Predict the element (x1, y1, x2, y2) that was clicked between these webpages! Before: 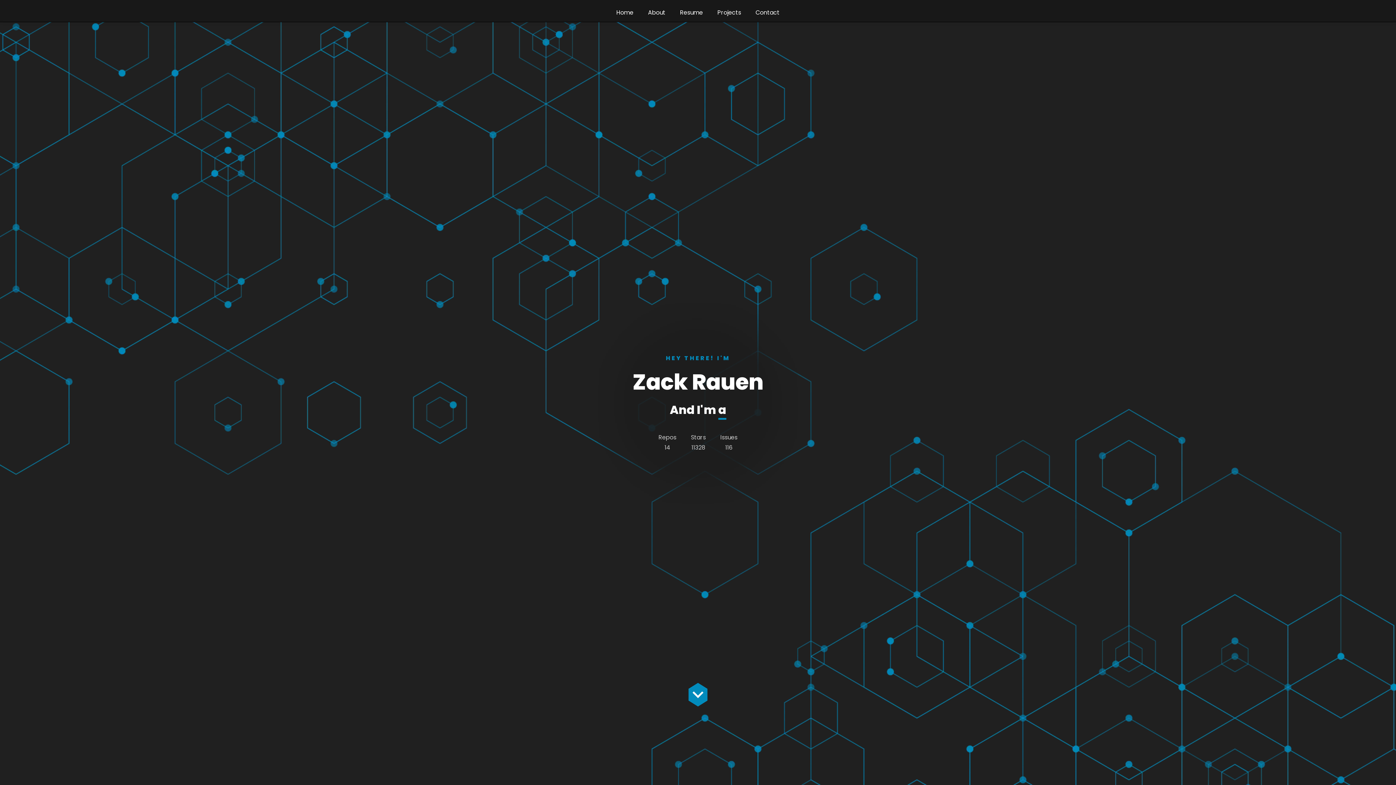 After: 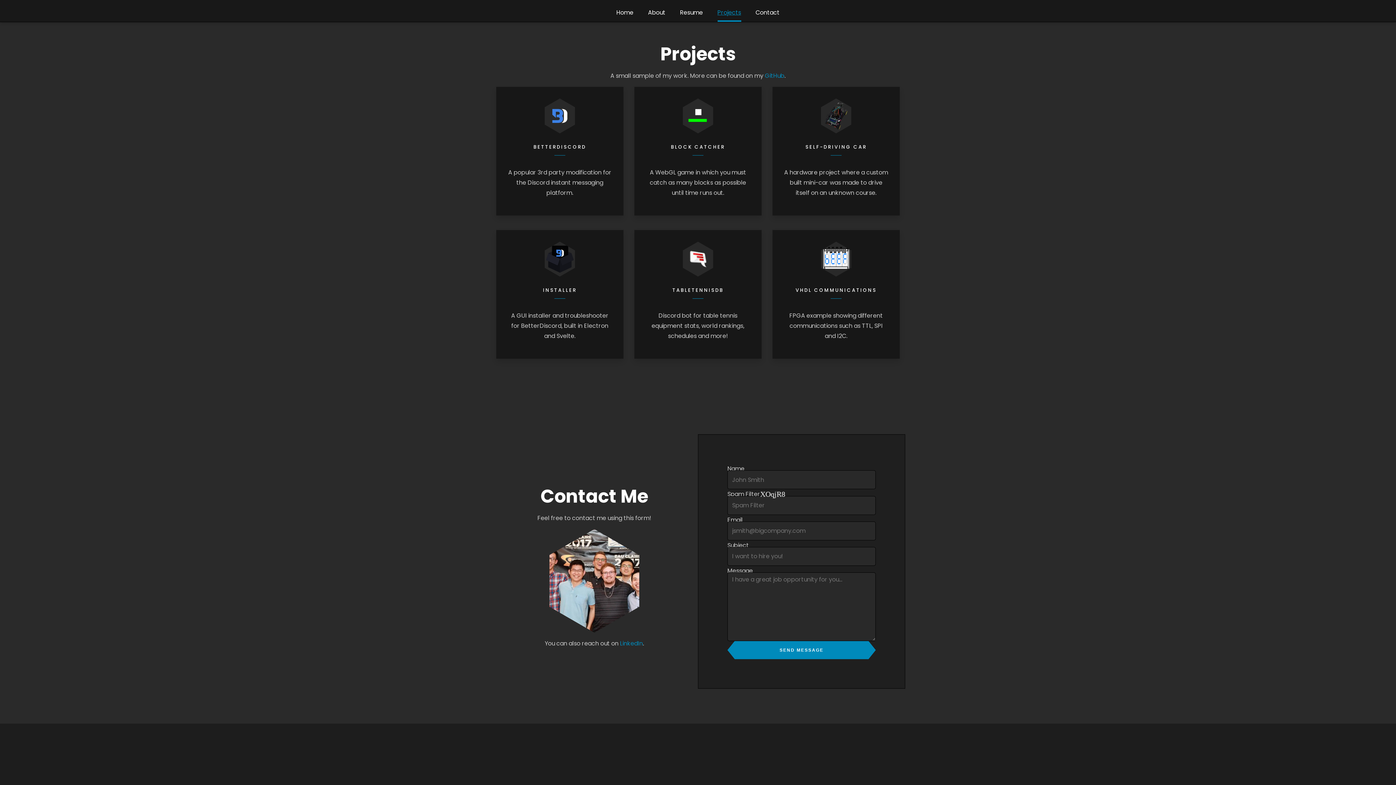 Action: bbox: (717, 8, 741, 16) label: Projects